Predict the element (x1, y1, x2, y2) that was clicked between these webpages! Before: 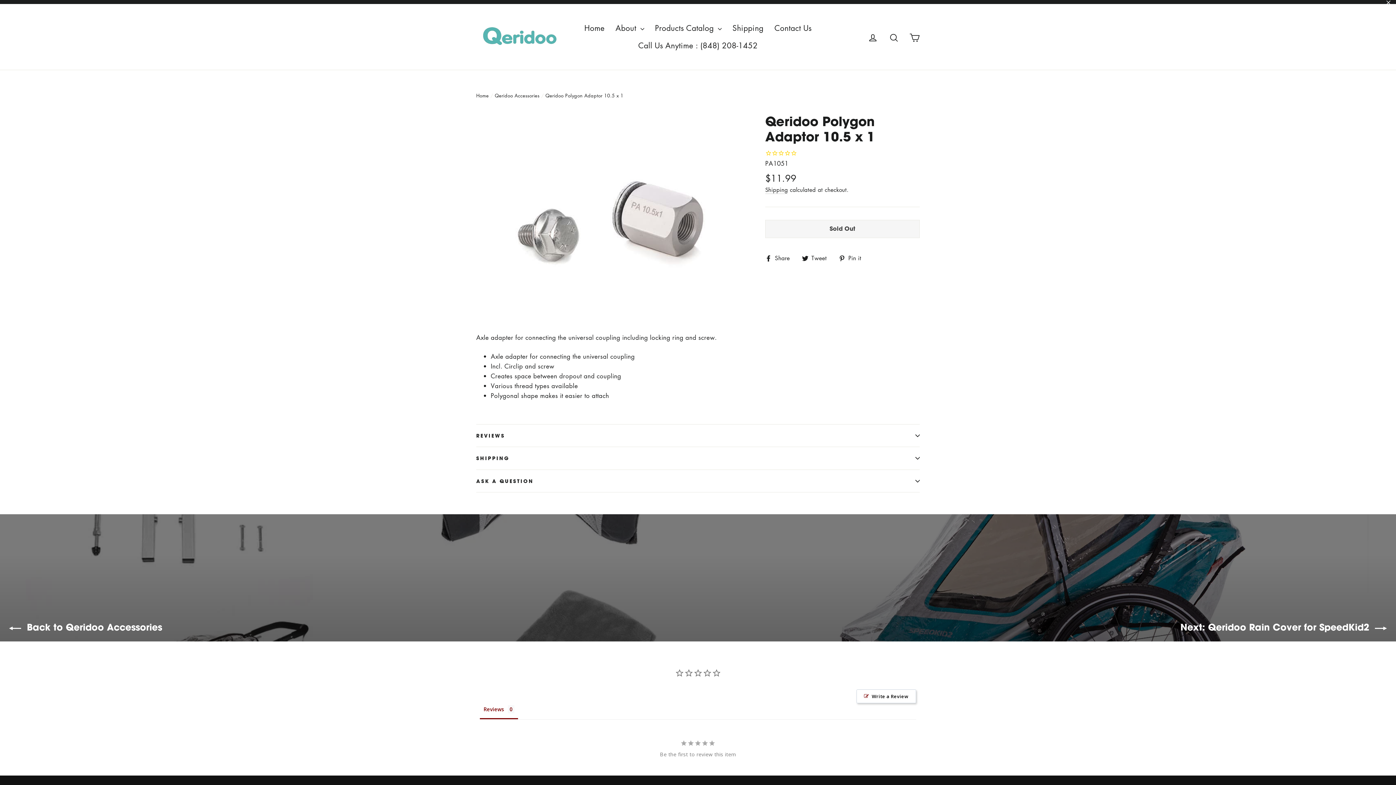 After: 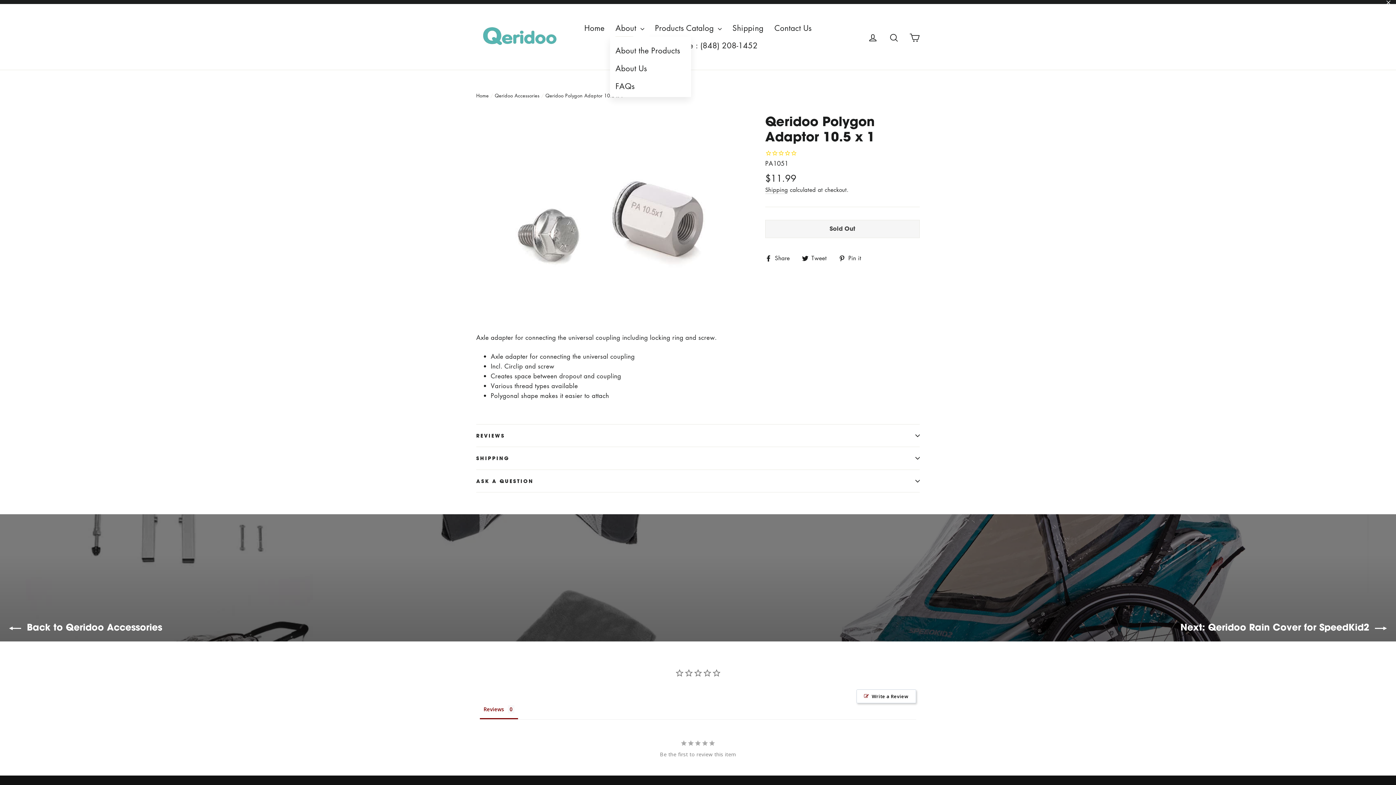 Action: label: About  bbox: (610, 15, 649, 32)